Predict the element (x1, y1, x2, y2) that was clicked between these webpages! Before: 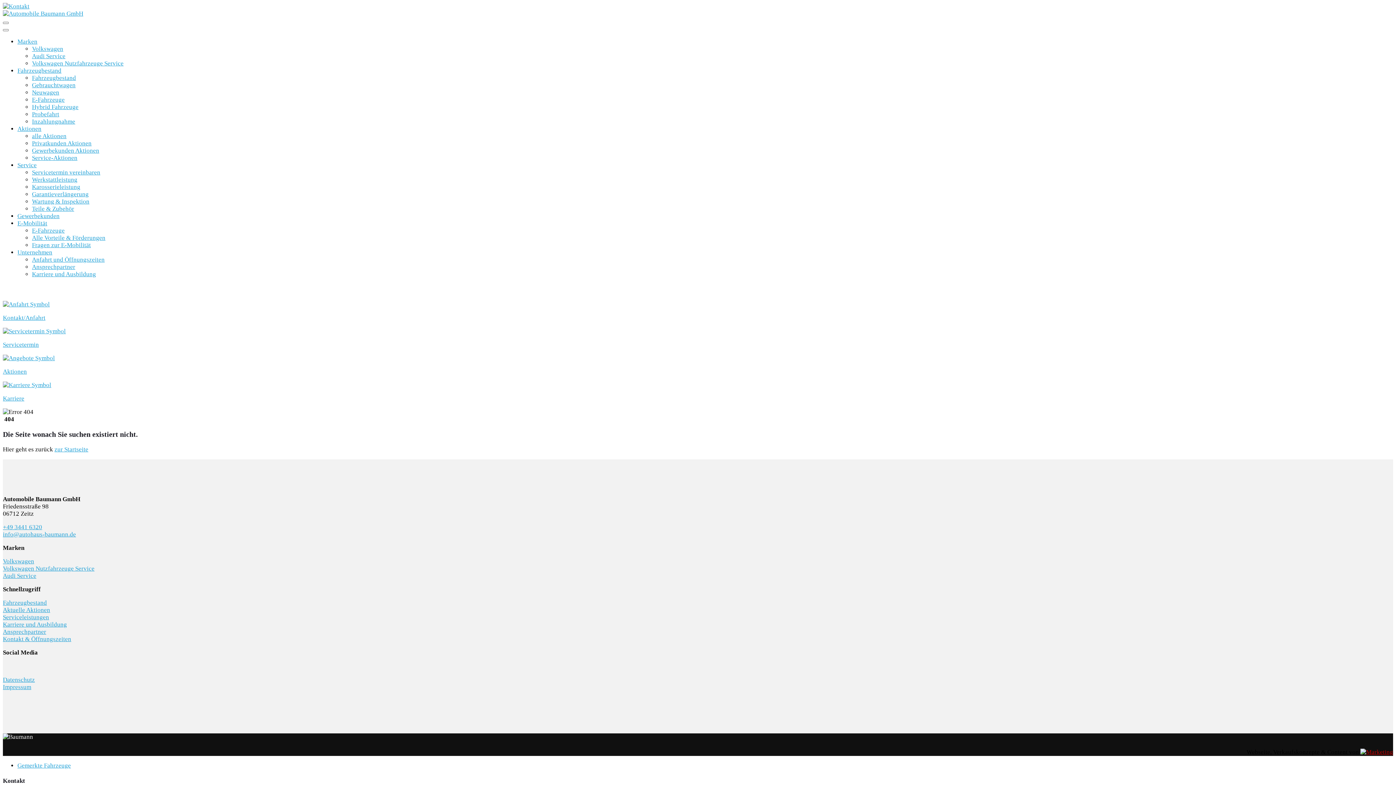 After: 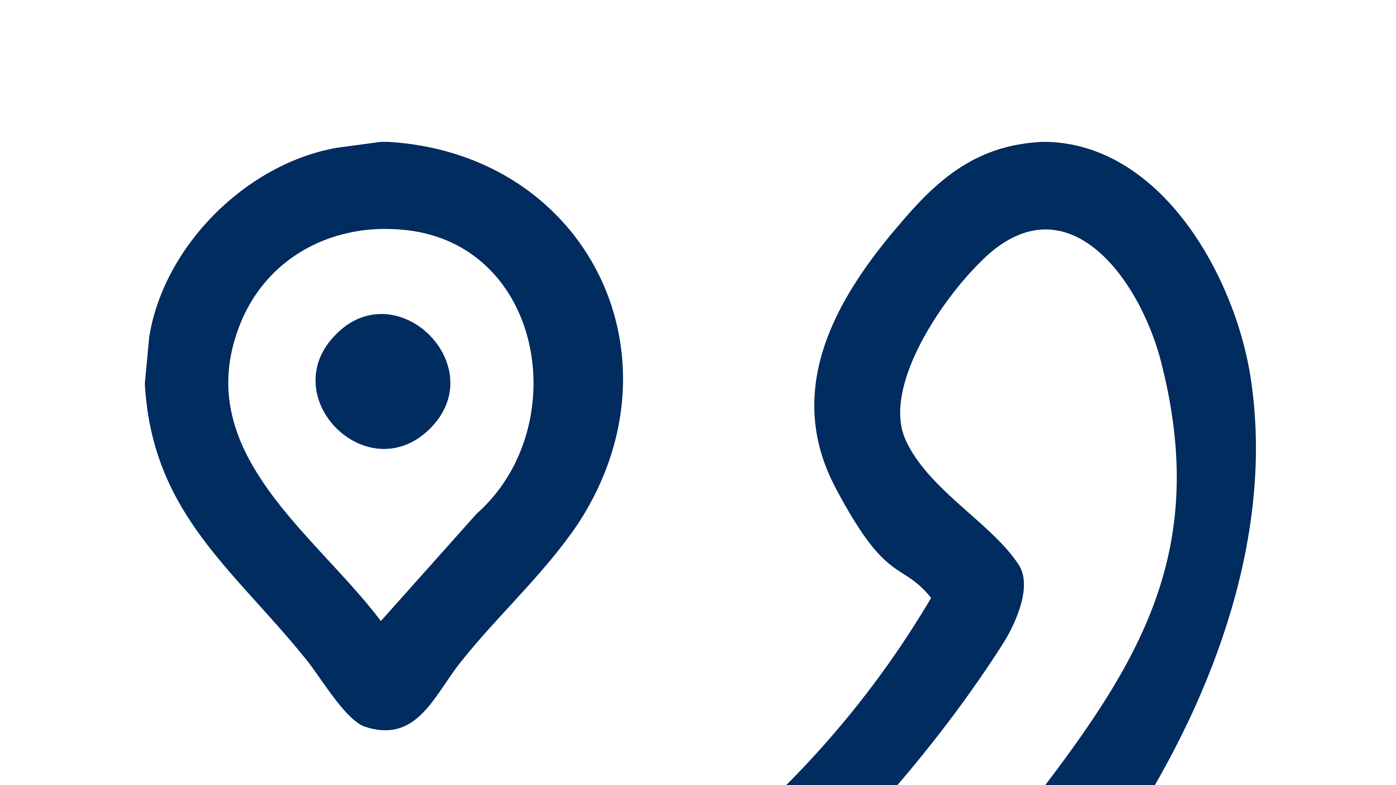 Action: label: Impressum bbox: (2, 683, 31, 690)